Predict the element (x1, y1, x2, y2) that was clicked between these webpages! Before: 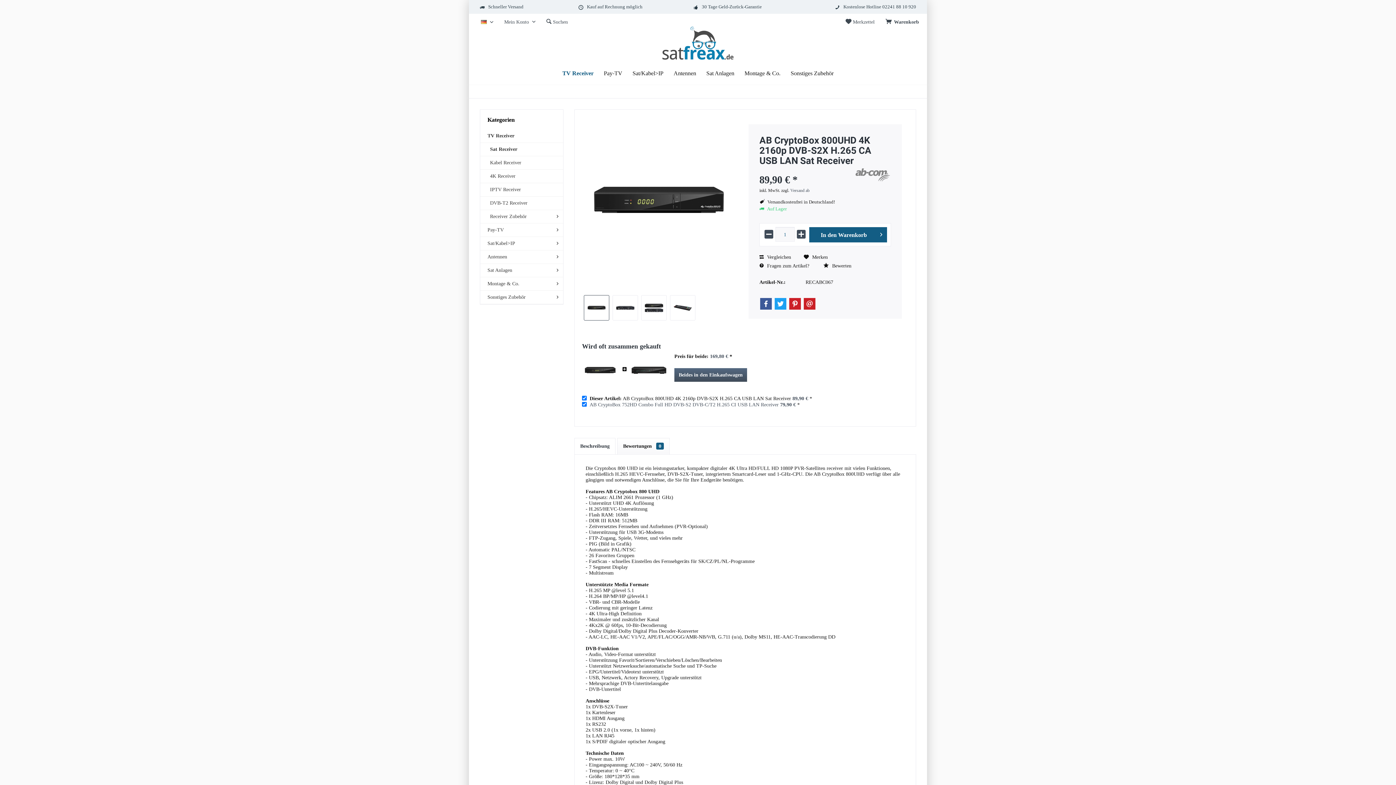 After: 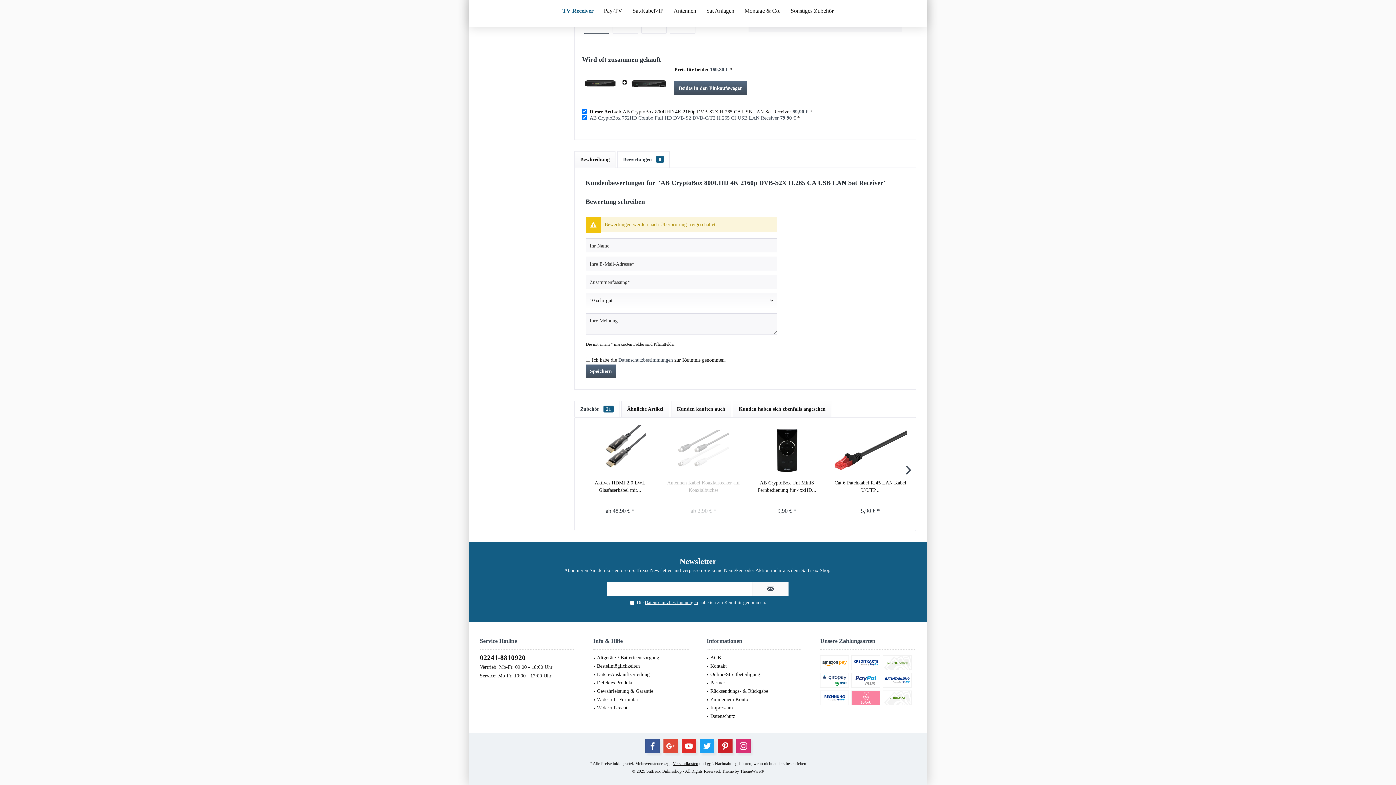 Action: bbox: (759, 167, 853, 172)